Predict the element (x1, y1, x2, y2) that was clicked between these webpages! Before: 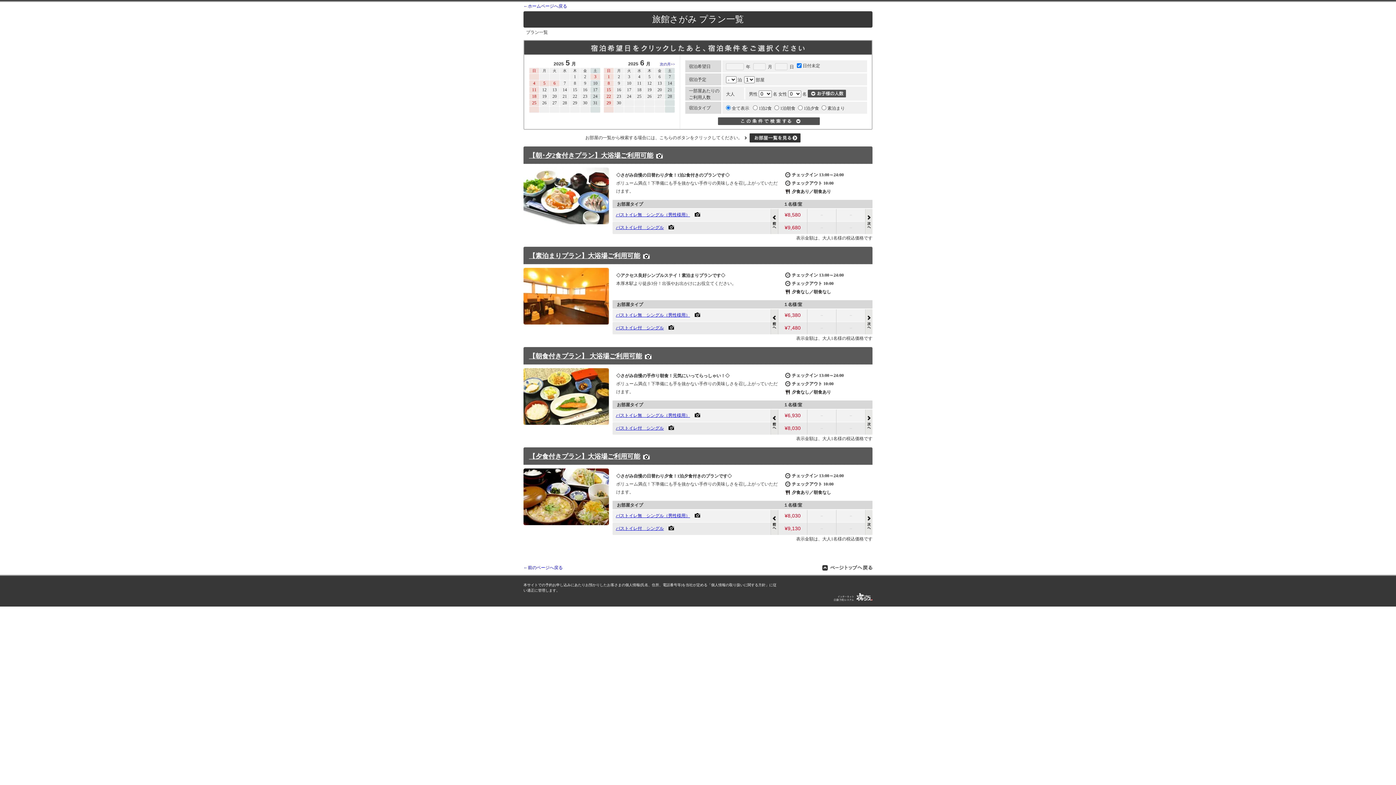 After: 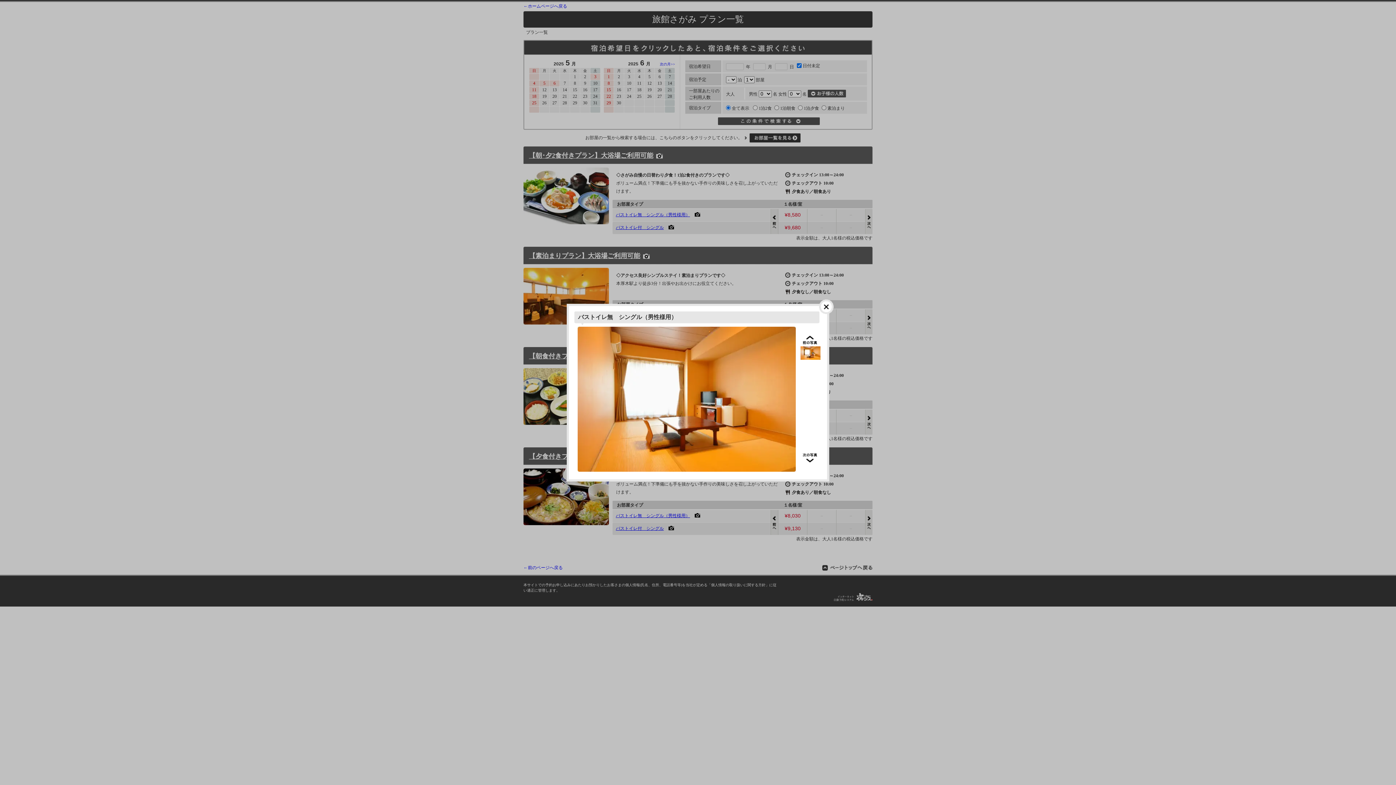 Action: bbox: (691, 312, 700, 317)